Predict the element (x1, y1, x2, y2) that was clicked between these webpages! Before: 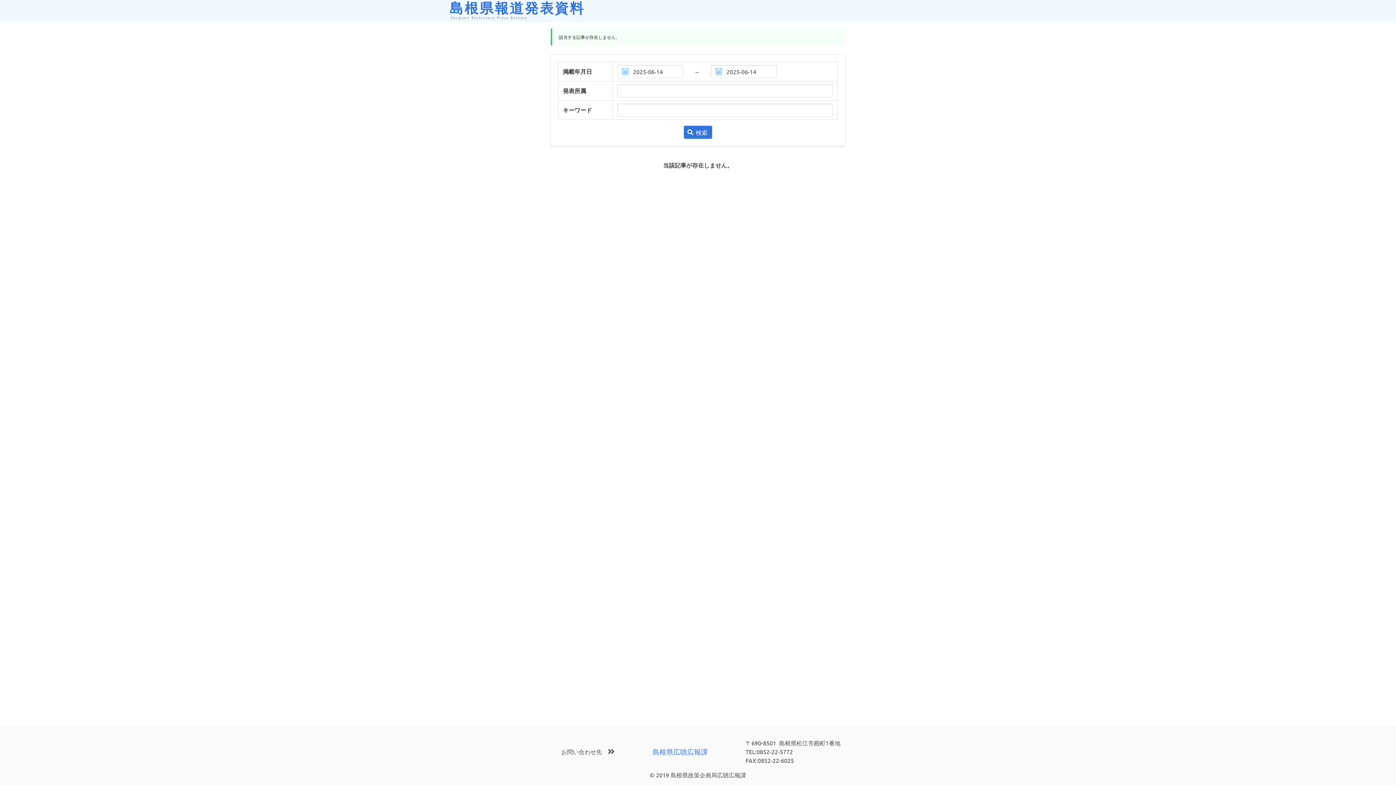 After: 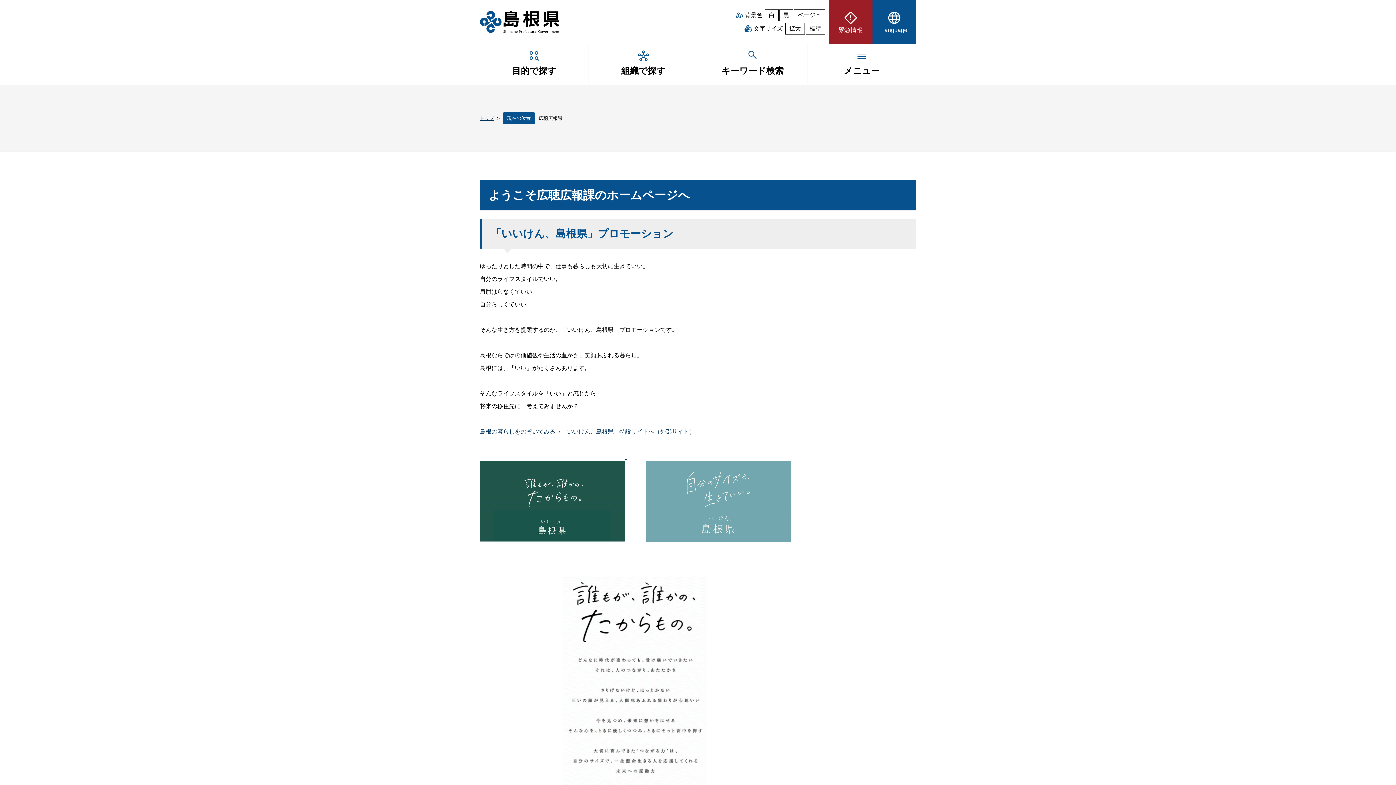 Action: label: 島根県広聴広報課 bbox: (652, 747, 708, 756)